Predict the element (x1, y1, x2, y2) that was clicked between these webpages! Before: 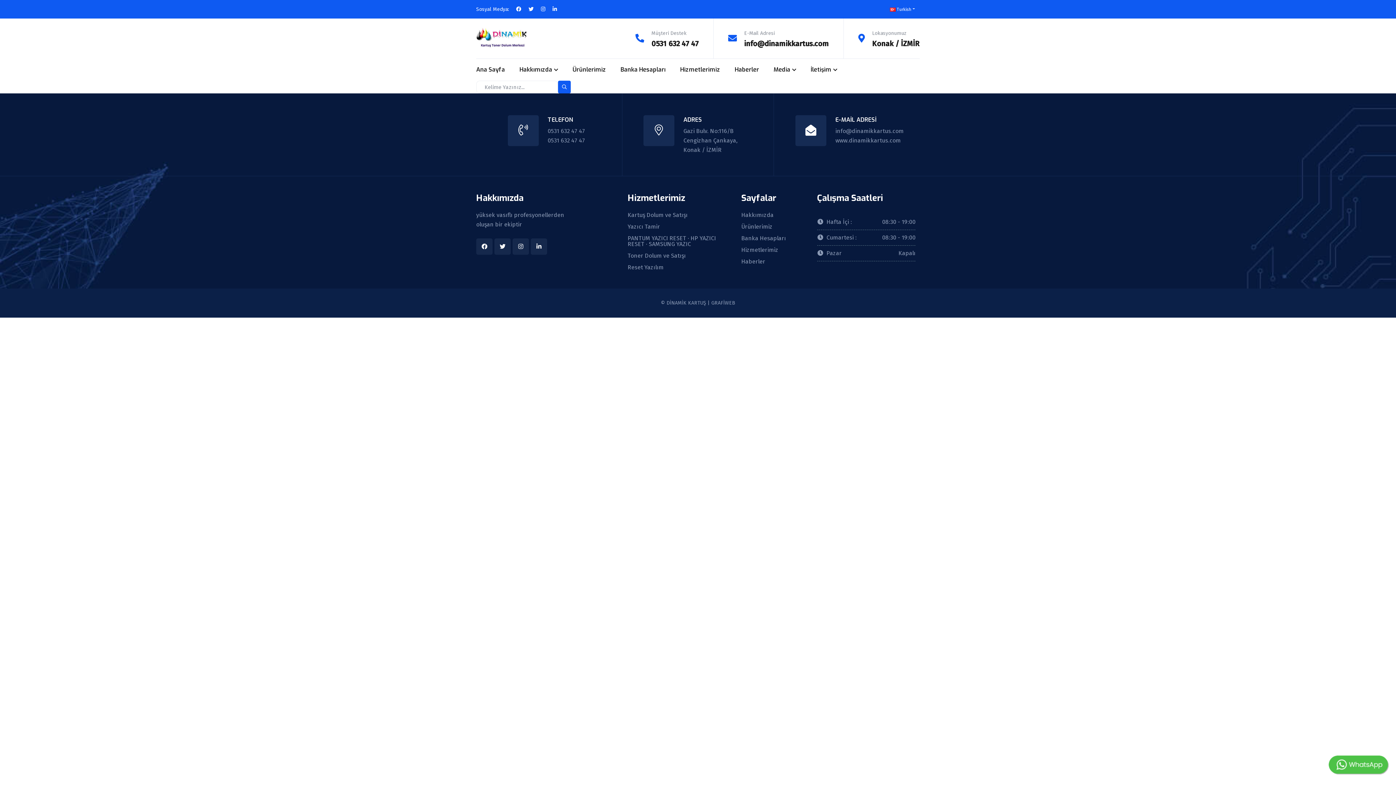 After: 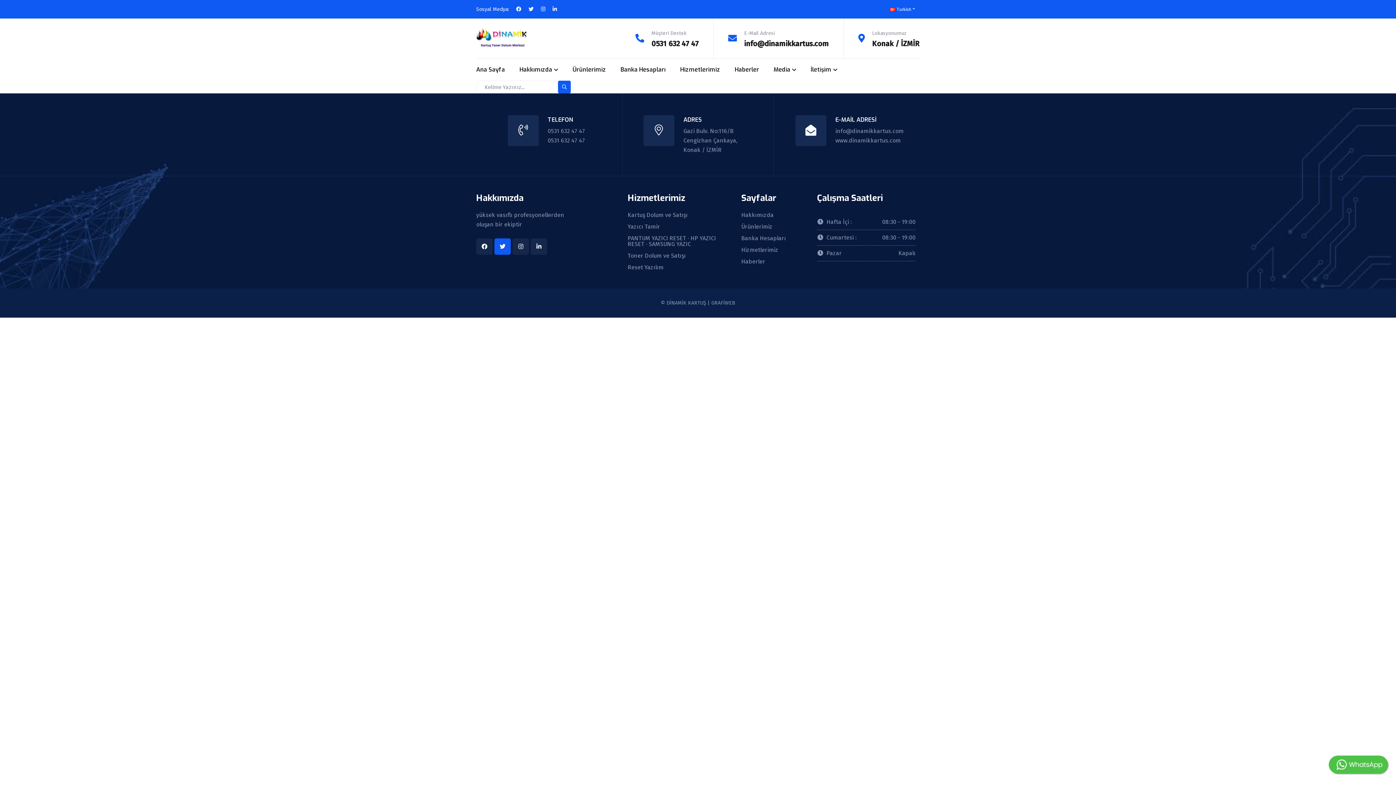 Action: bbox: (494, 238, 510, 254)